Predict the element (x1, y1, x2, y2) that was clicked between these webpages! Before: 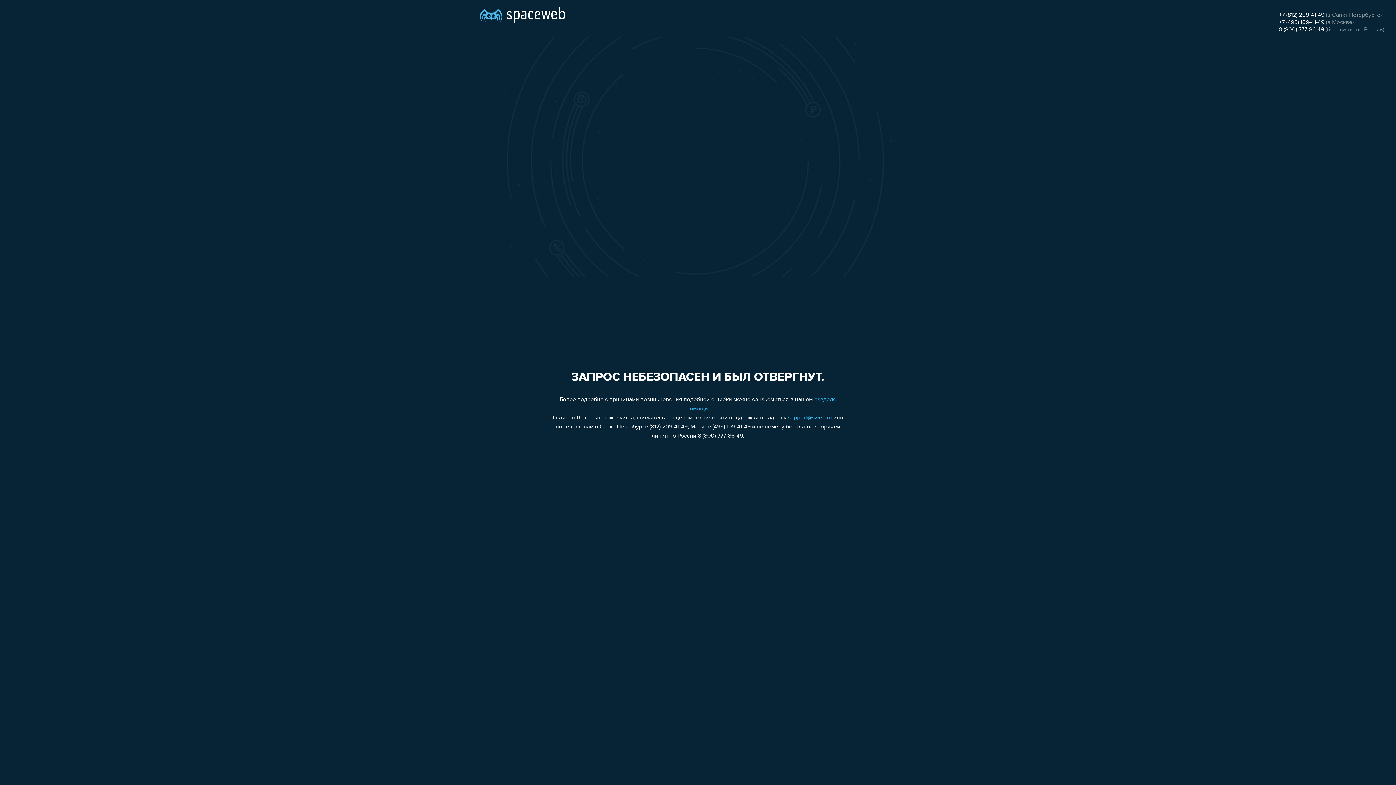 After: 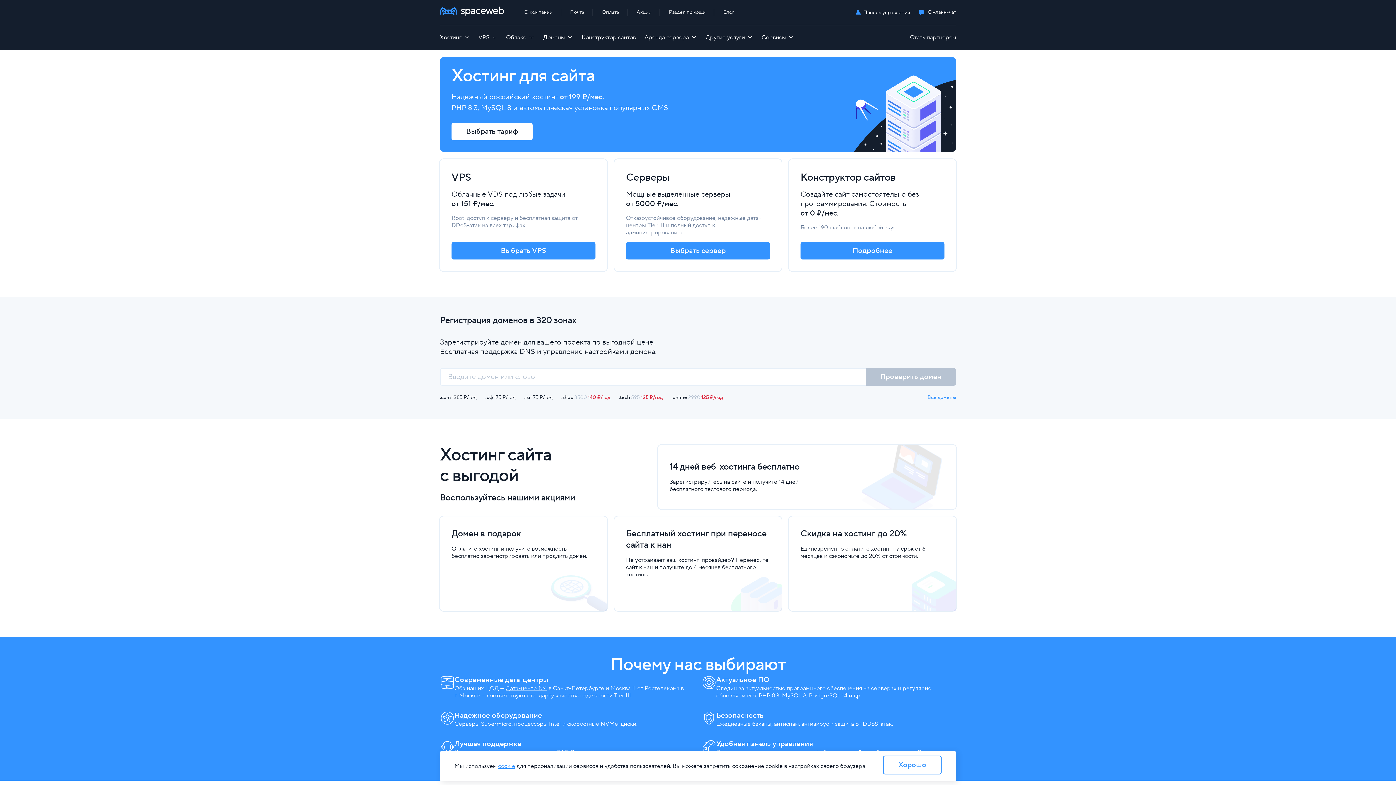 Action: bbox: (480, 0, 565, 25)